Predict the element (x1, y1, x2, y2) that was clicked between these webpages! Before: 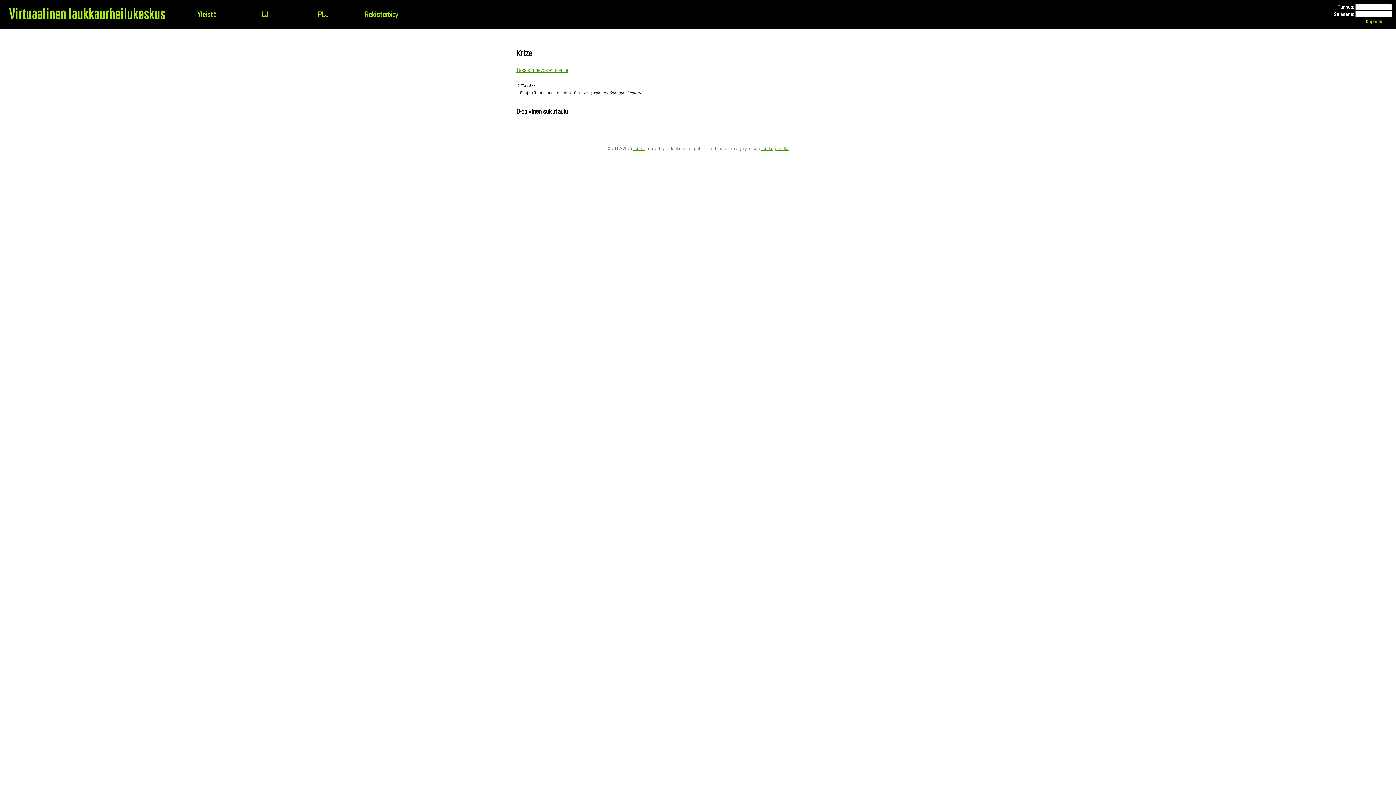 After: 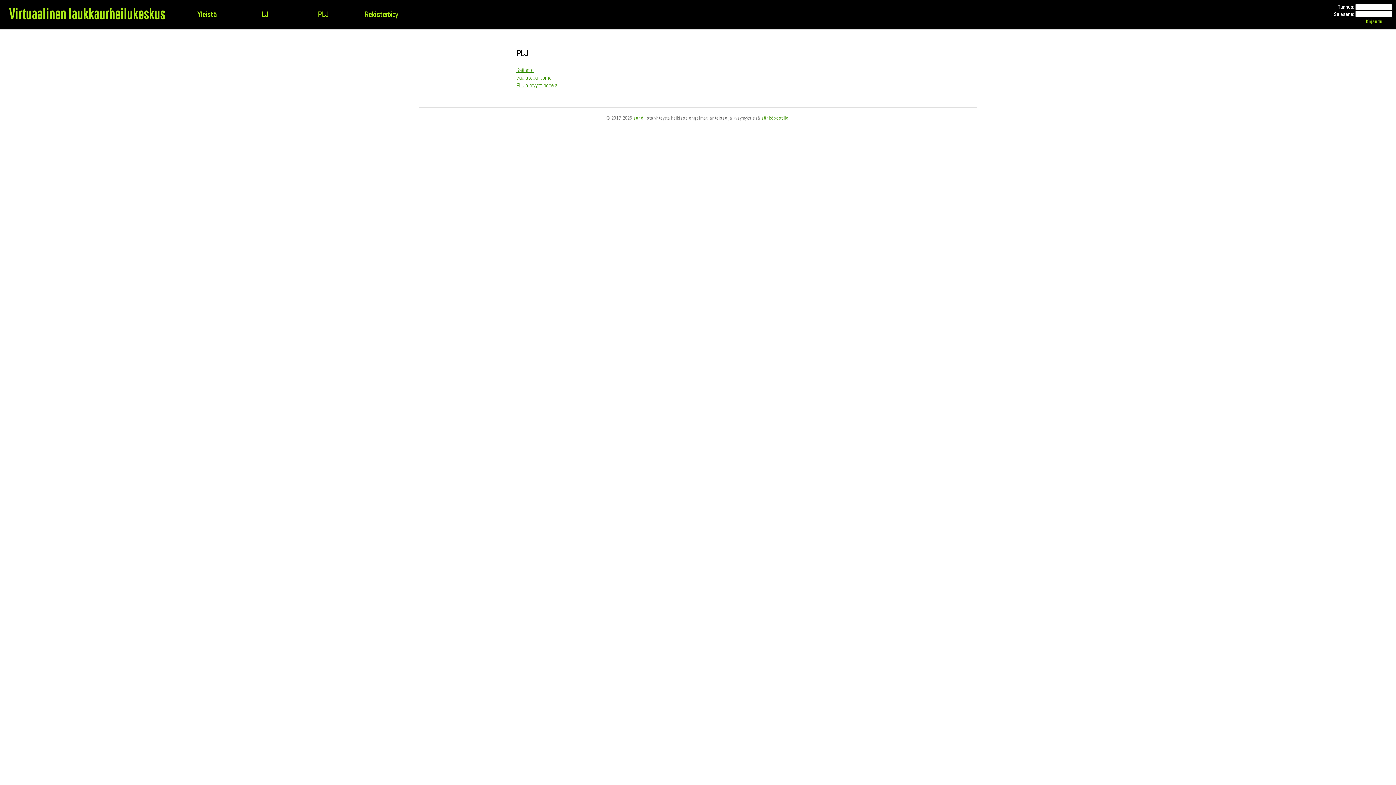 Action: bbox: (299, 7, 346, 29) label: PLJ